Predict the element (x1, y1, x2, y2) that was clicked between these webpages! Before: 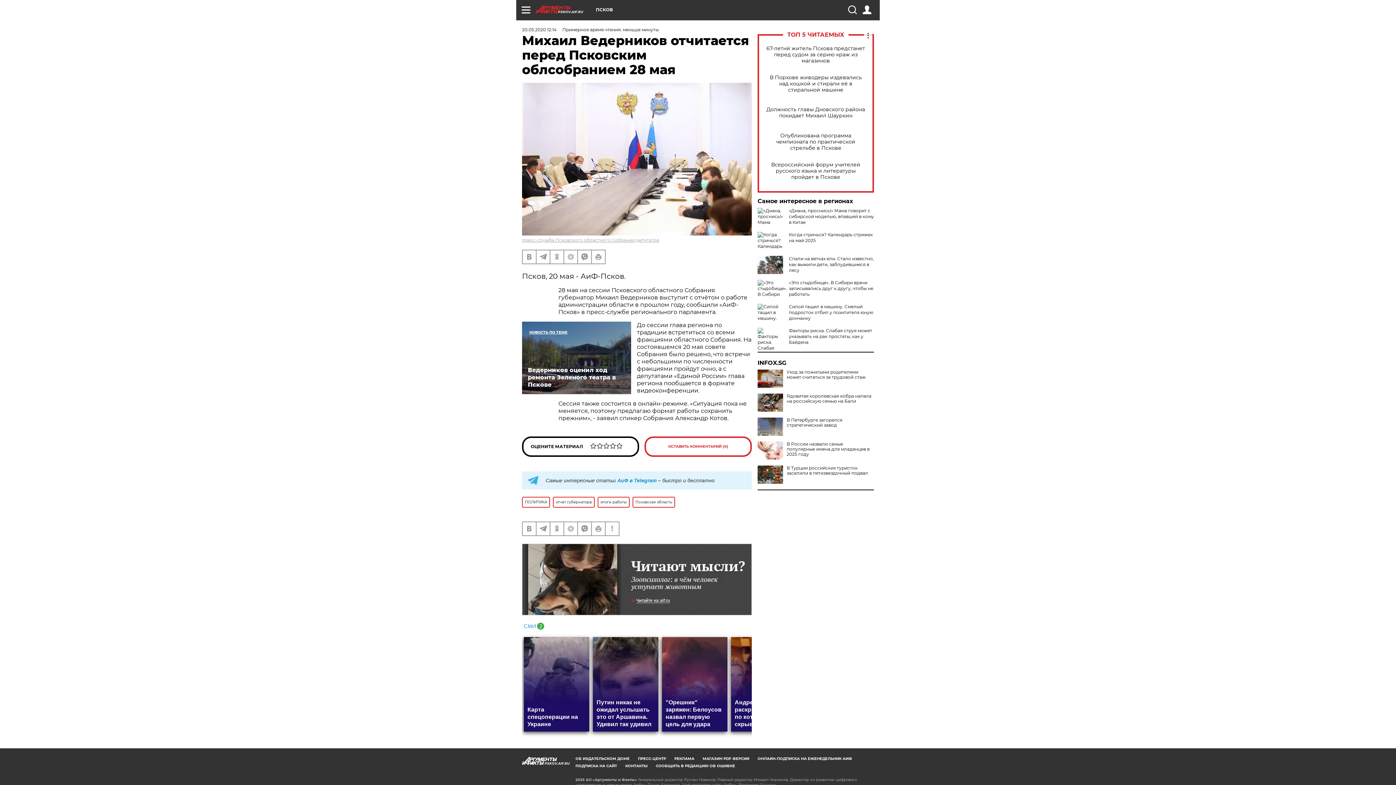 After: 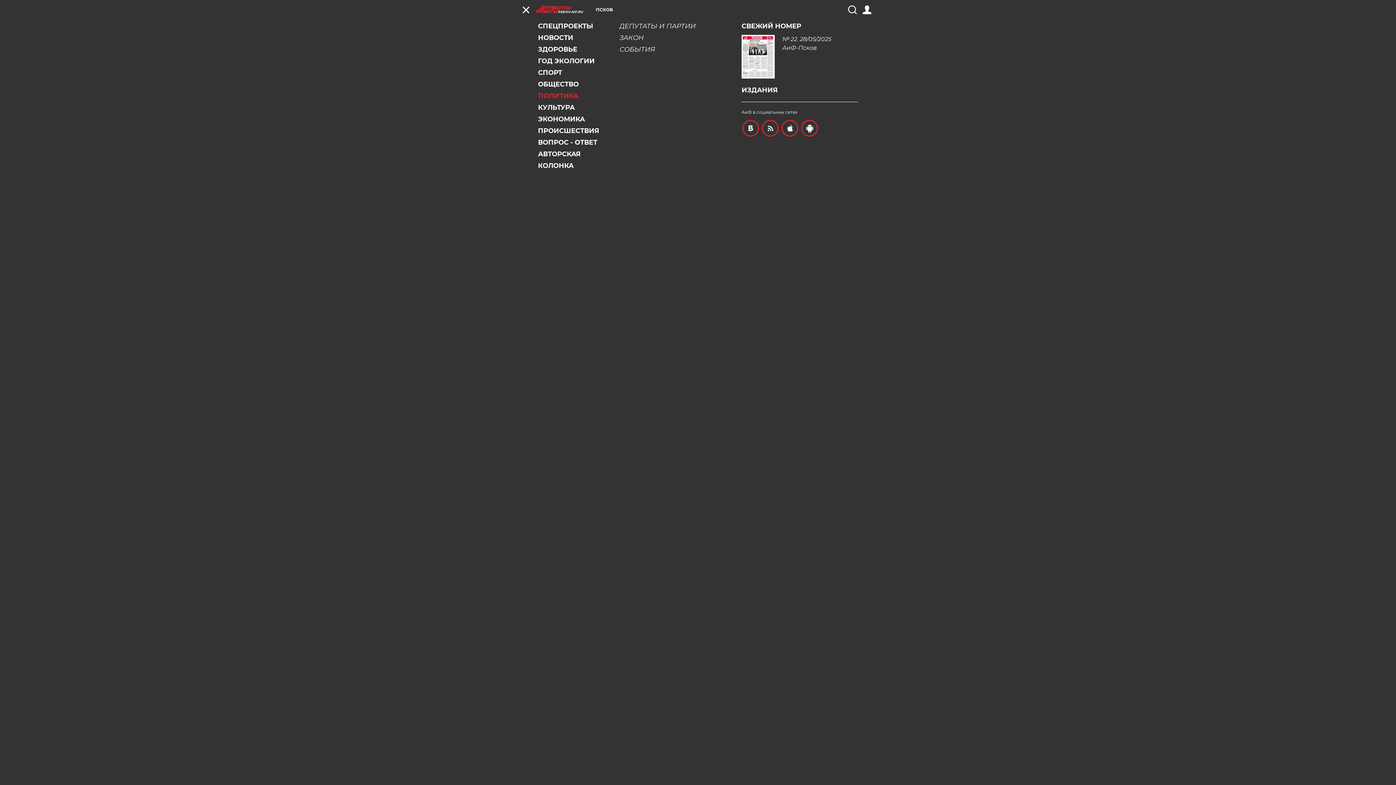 Action: bbox: (521, 5, 530, 14)